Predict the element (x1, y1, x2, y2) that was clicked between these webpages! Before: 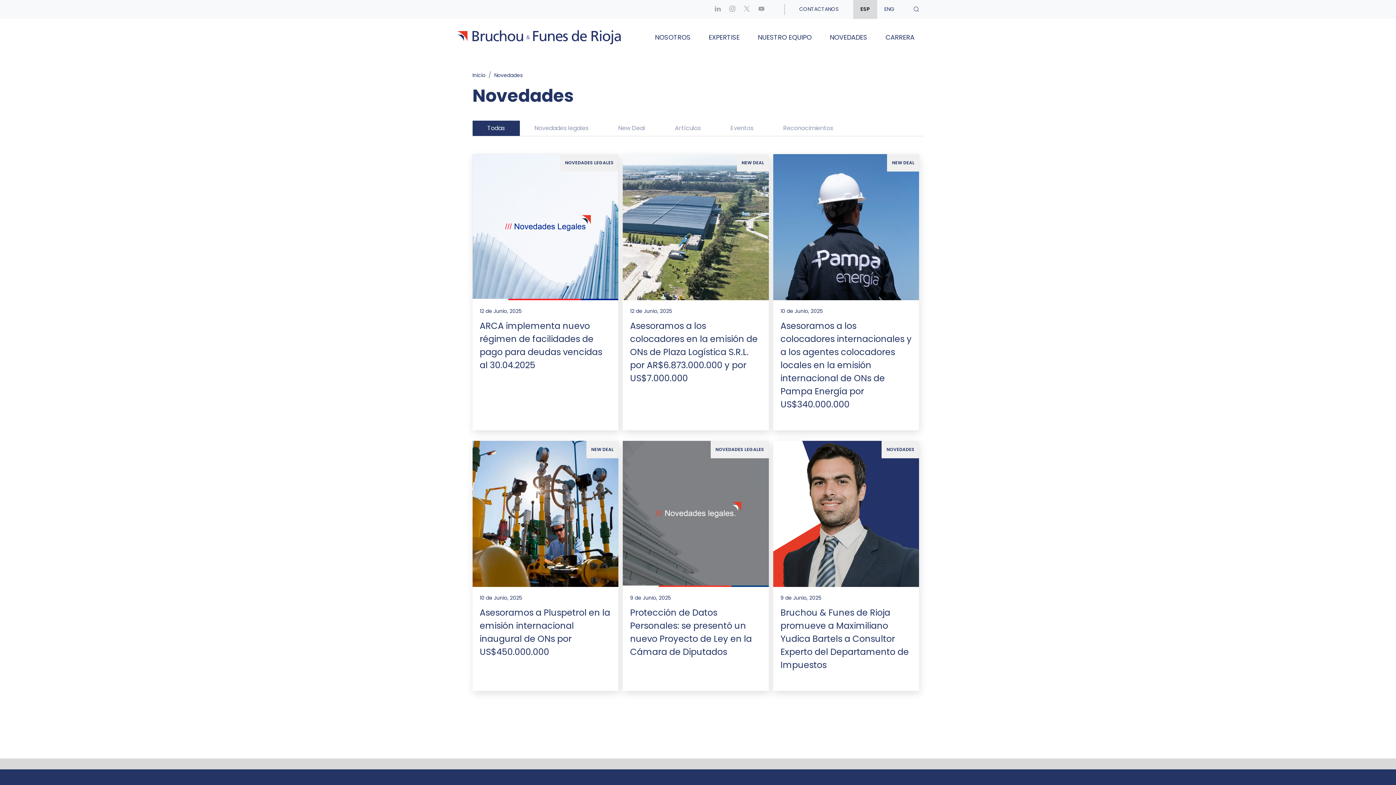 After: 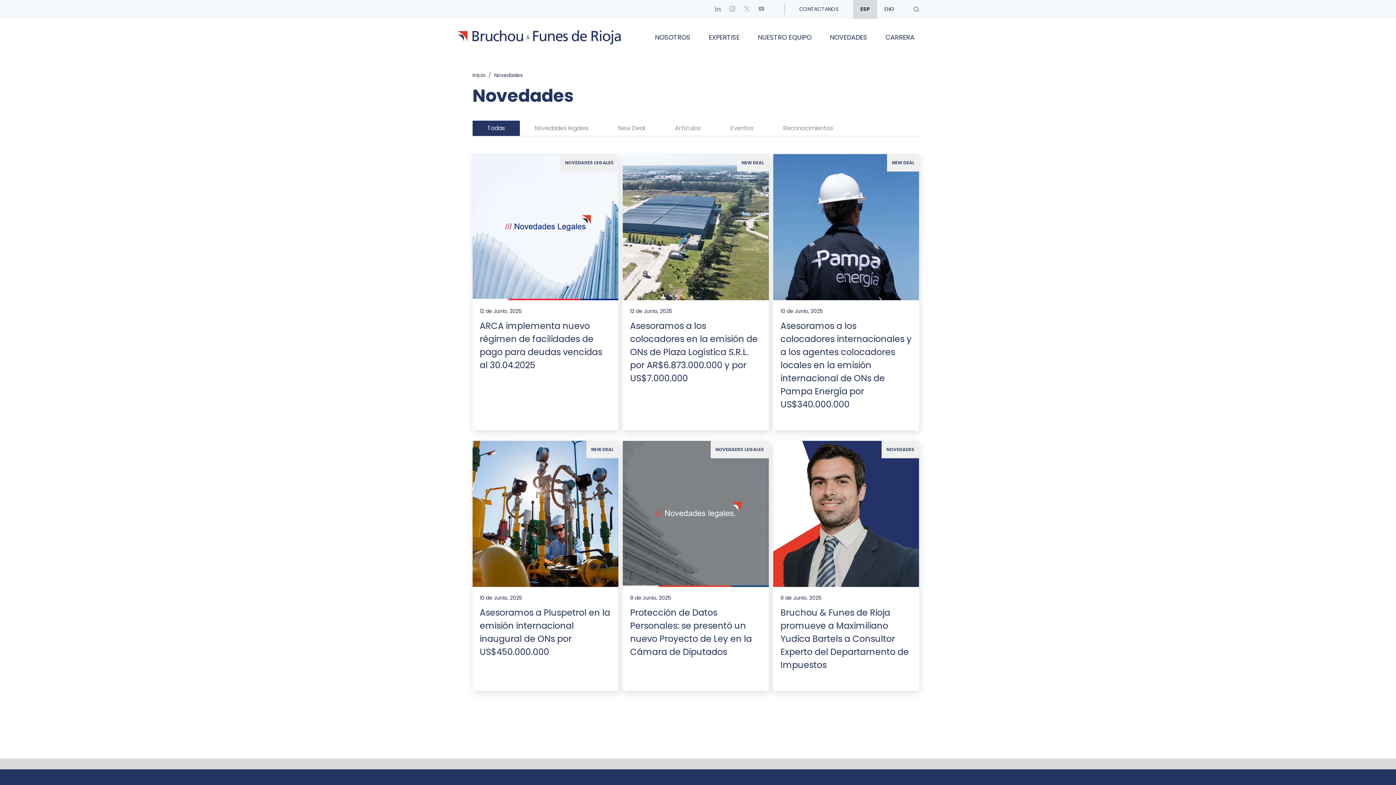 Action: bbox: (853, 0, 877, 18) label: ESP